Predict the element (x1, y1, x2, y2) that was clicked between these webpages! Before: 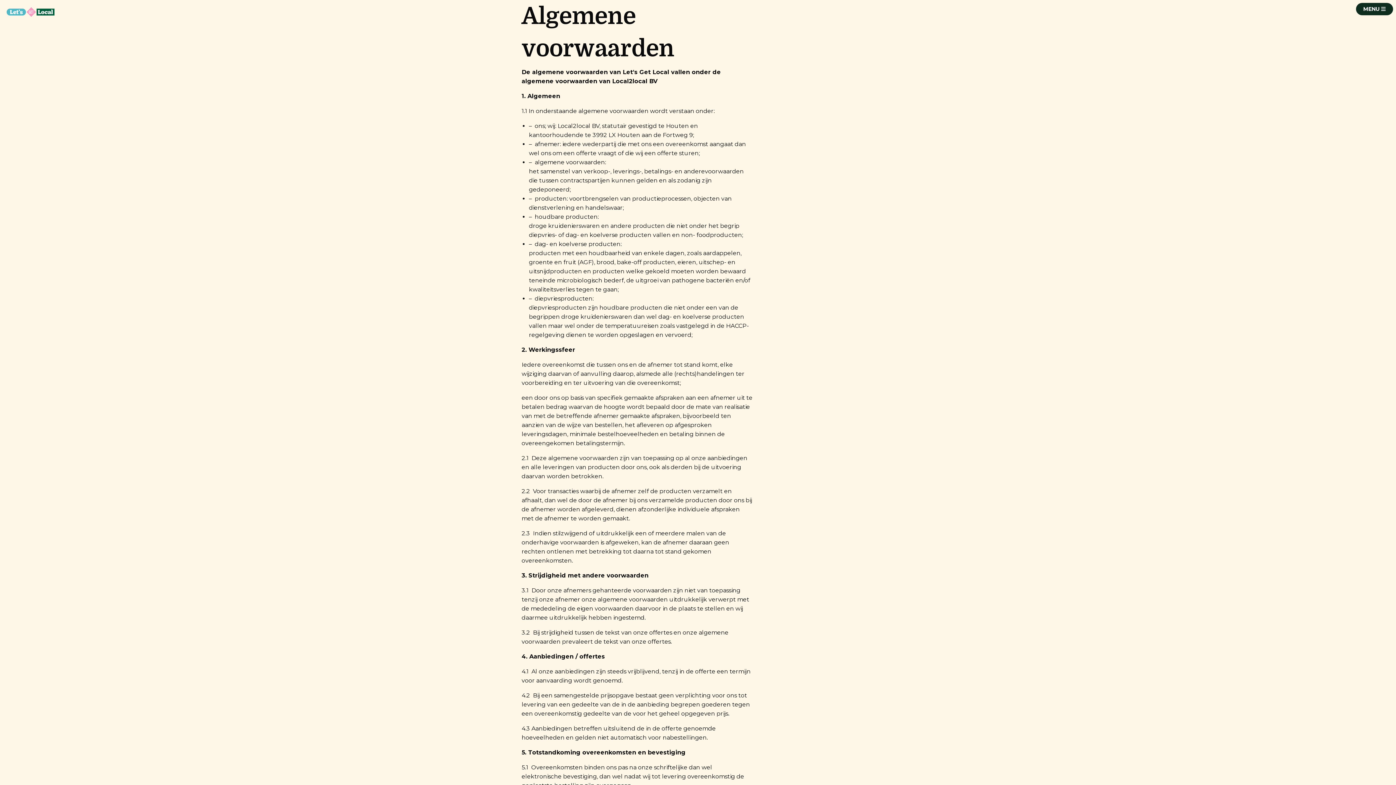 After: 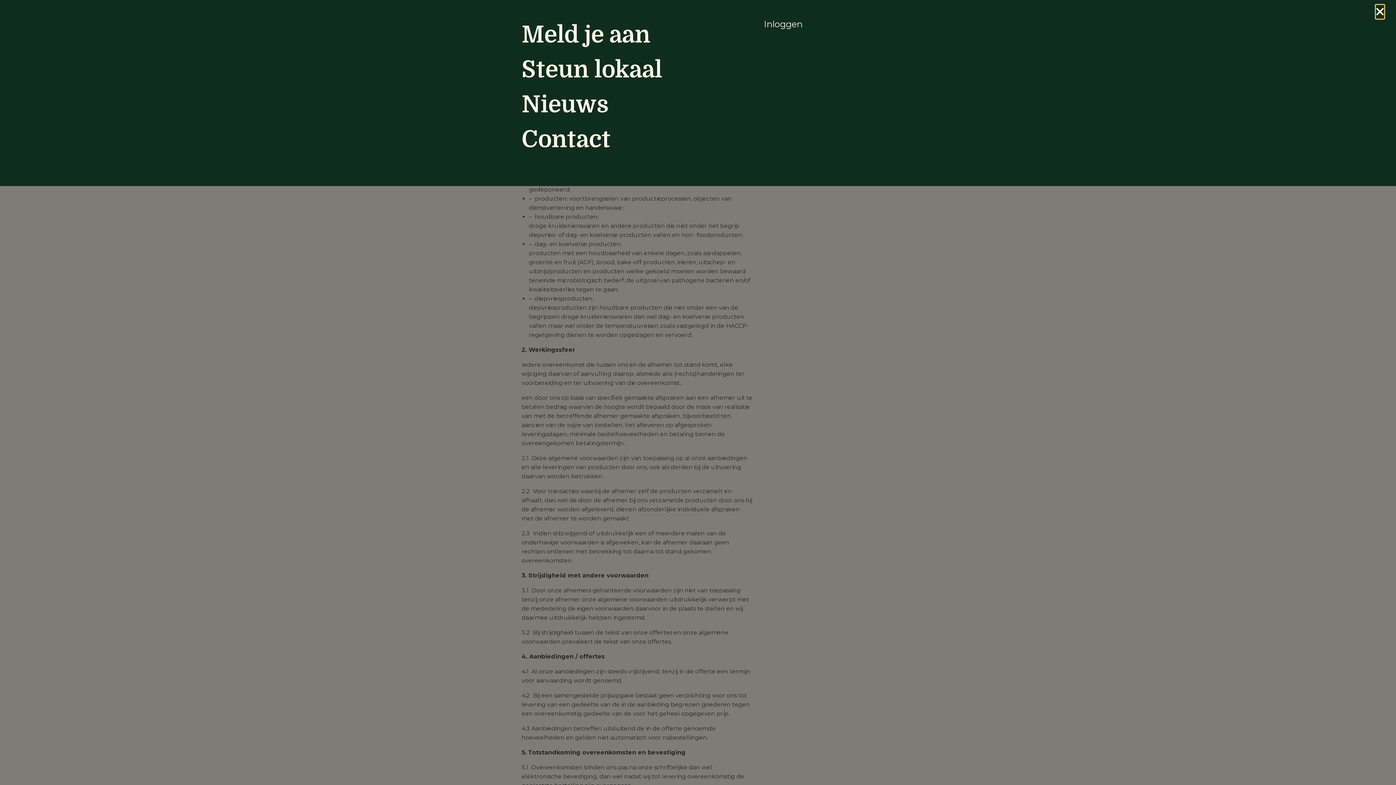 Action: bbox: (1356, 2, 1393, 15) label: MENU 